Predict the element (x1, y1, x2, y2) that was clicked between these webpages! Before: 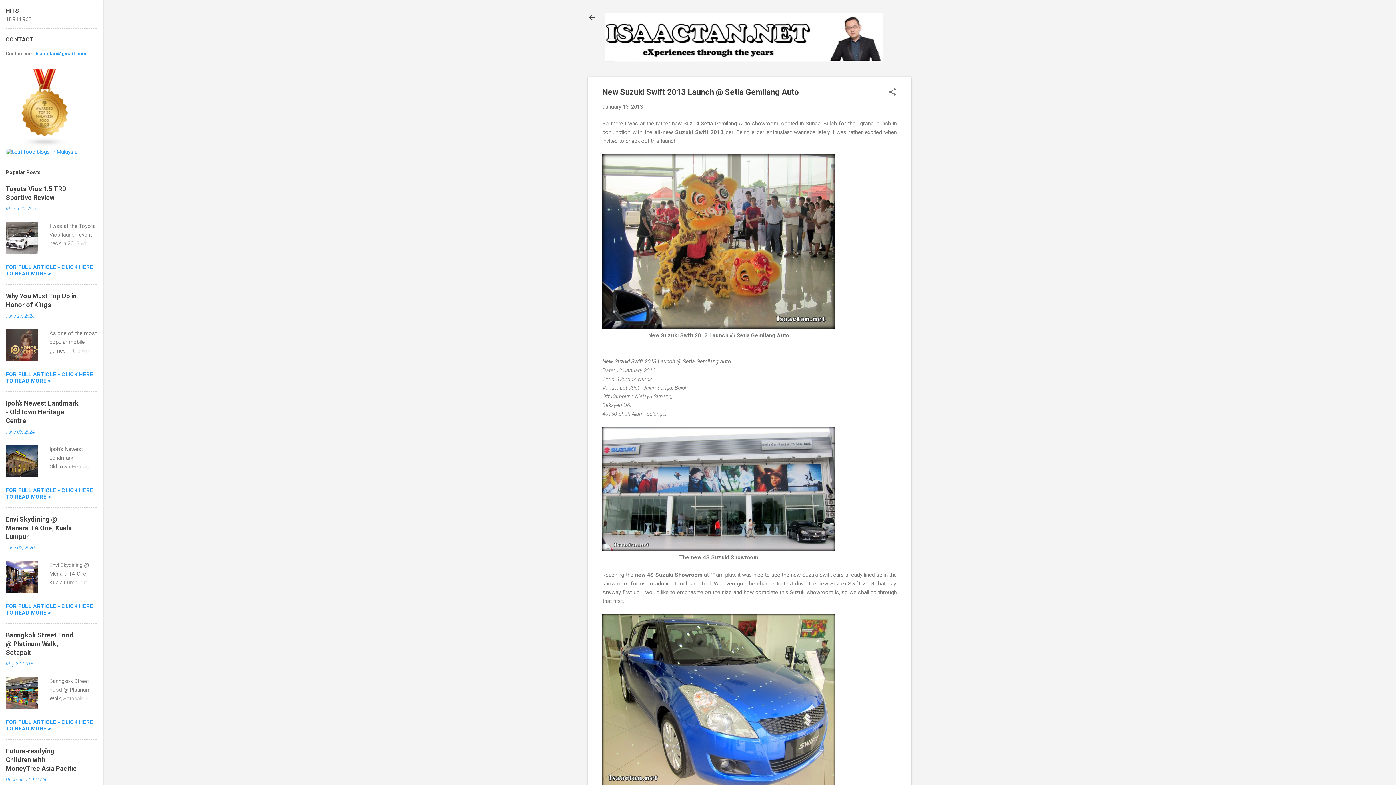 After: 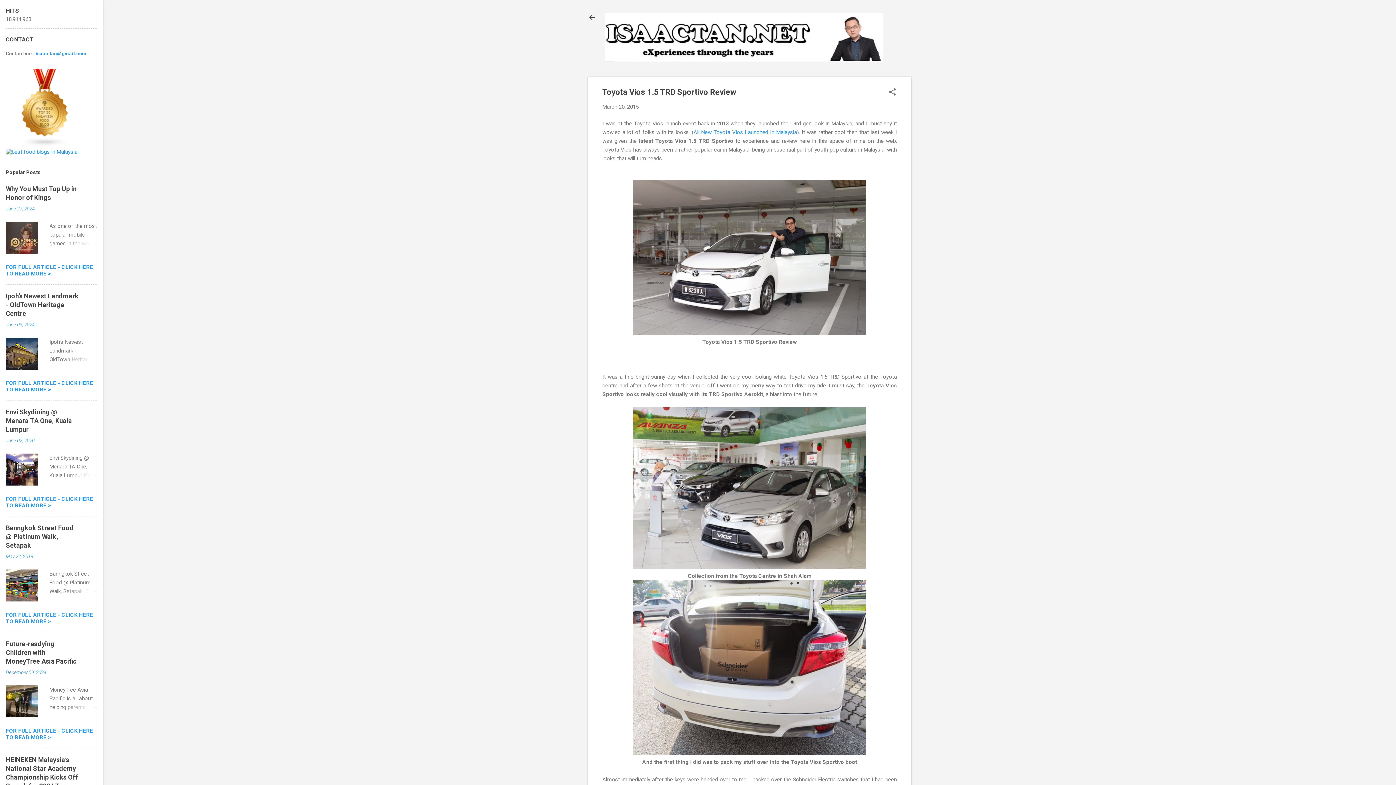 Action: bbox: (5, 248, 37, 255)